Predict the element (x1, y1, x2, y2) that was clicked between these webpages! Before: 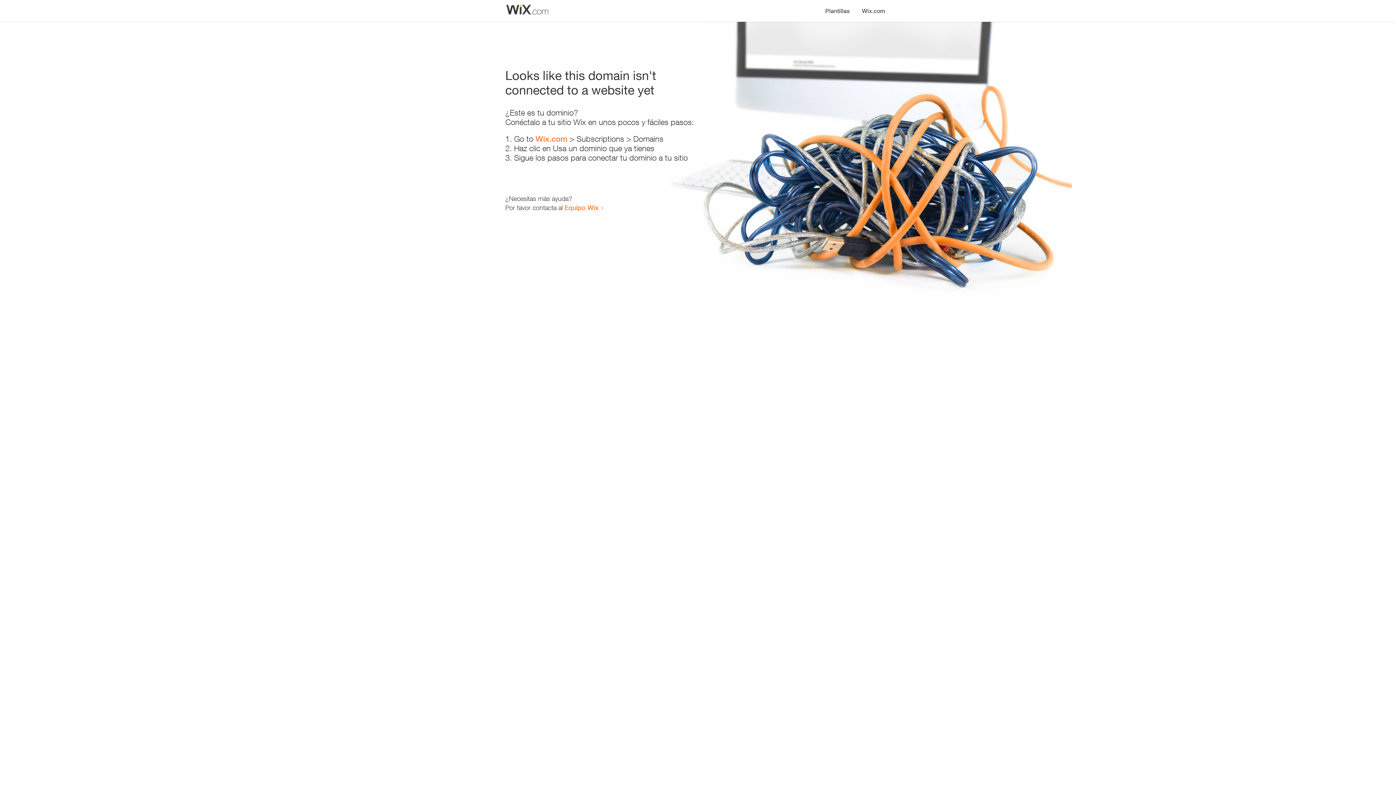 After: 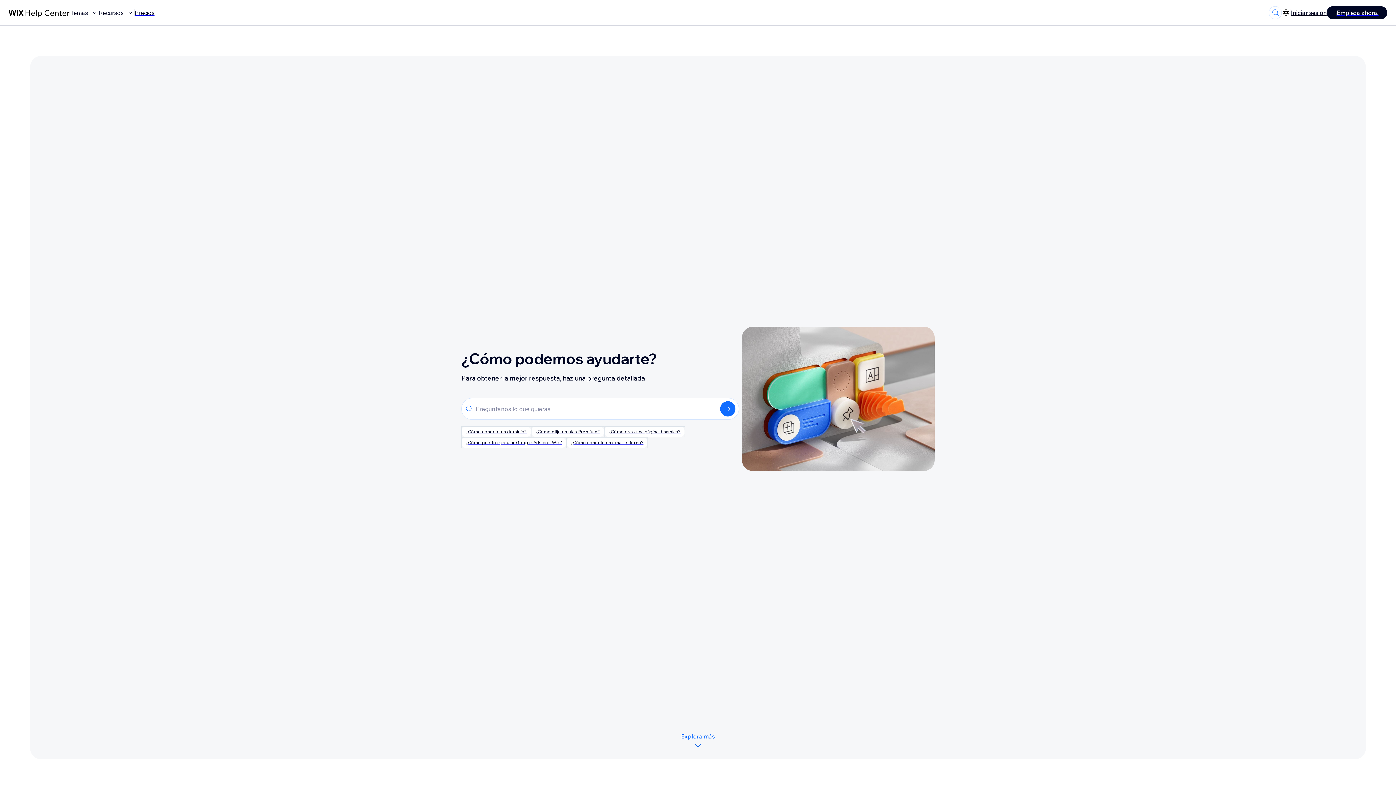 Action: label: Equipo Wix bbox: (564, 203, 598, 211)